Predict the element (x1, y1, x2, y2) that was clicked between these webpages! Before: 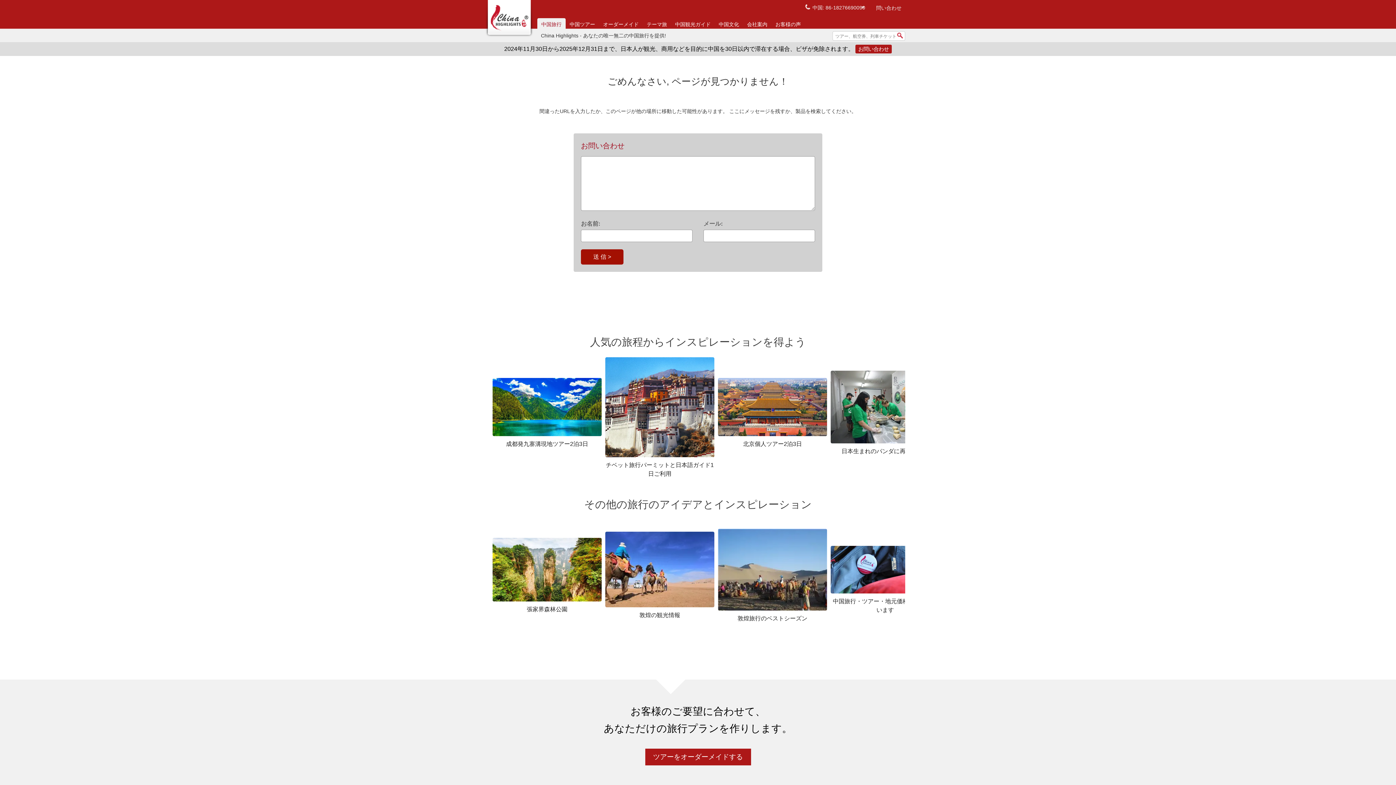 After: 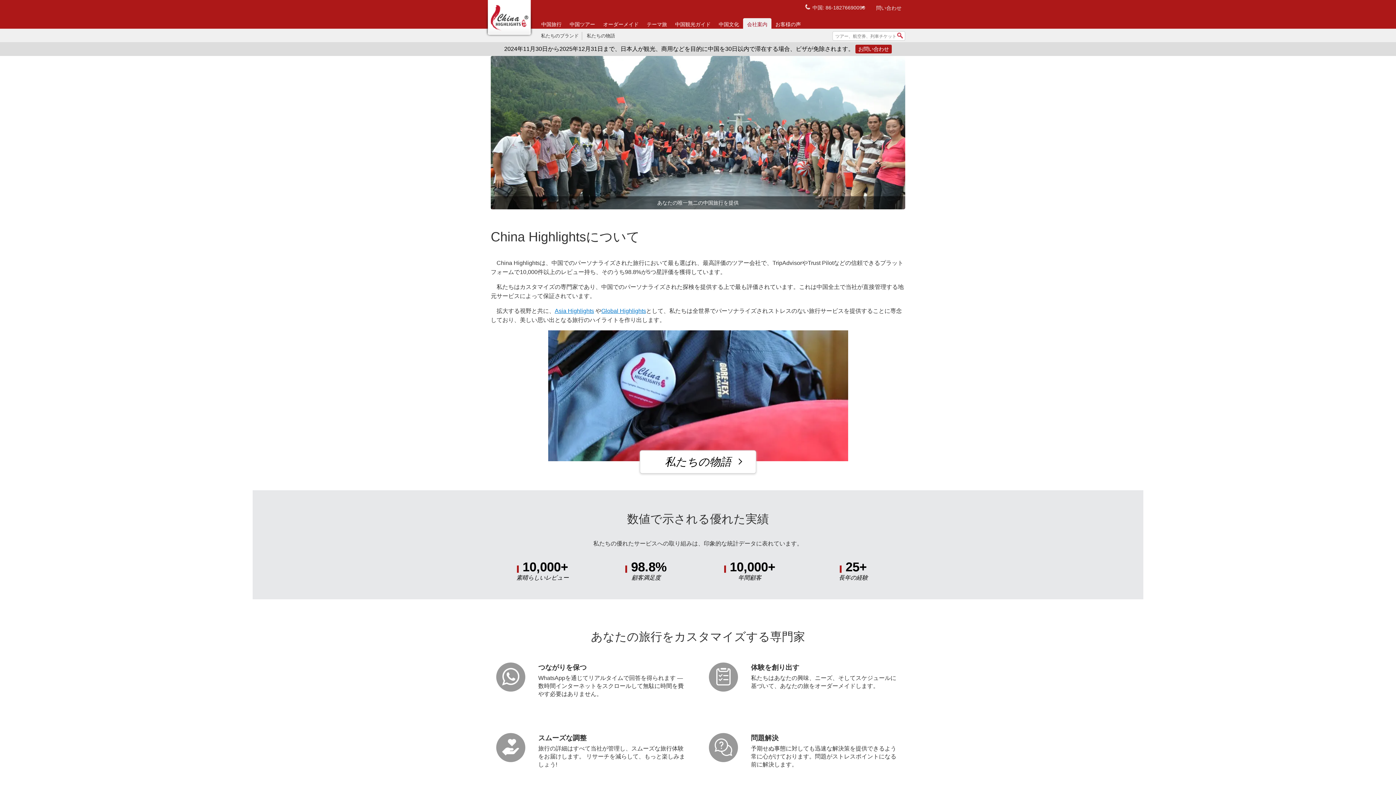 Action: bbox: (743, 18, 771, 30) label: 会社案内